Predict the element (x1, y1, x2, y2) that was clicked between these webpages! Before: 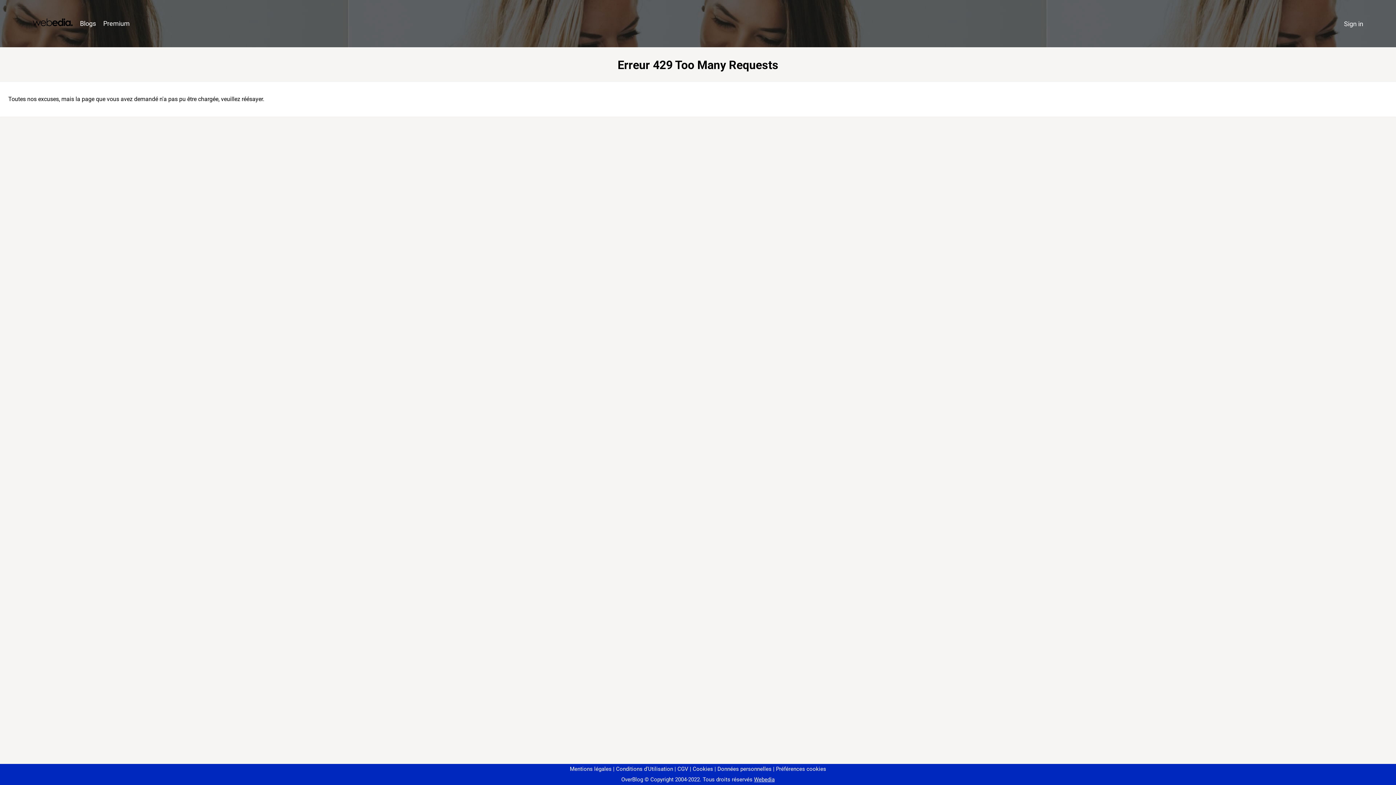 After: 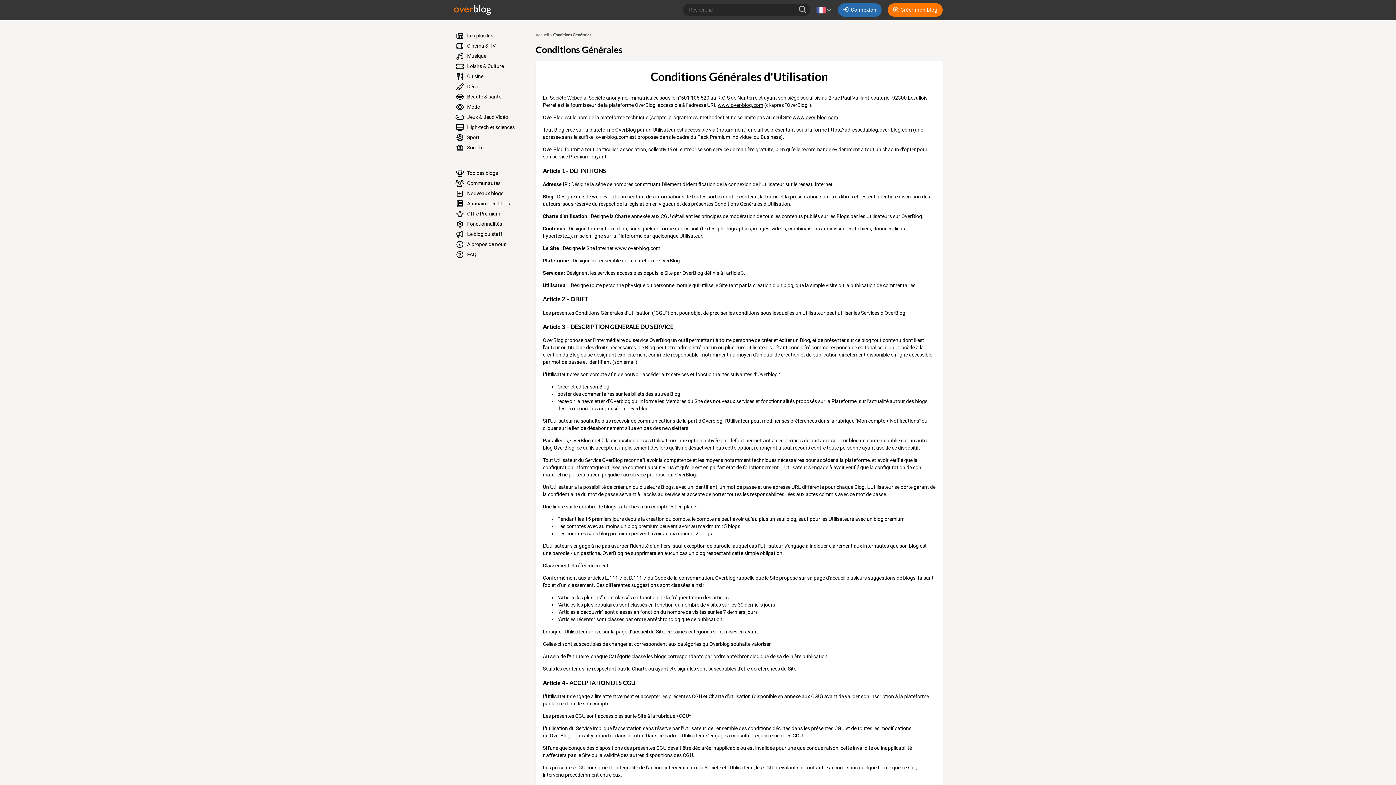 Action: label: Conditions d'Utilisation bbox: (613, 766, 673, 772)